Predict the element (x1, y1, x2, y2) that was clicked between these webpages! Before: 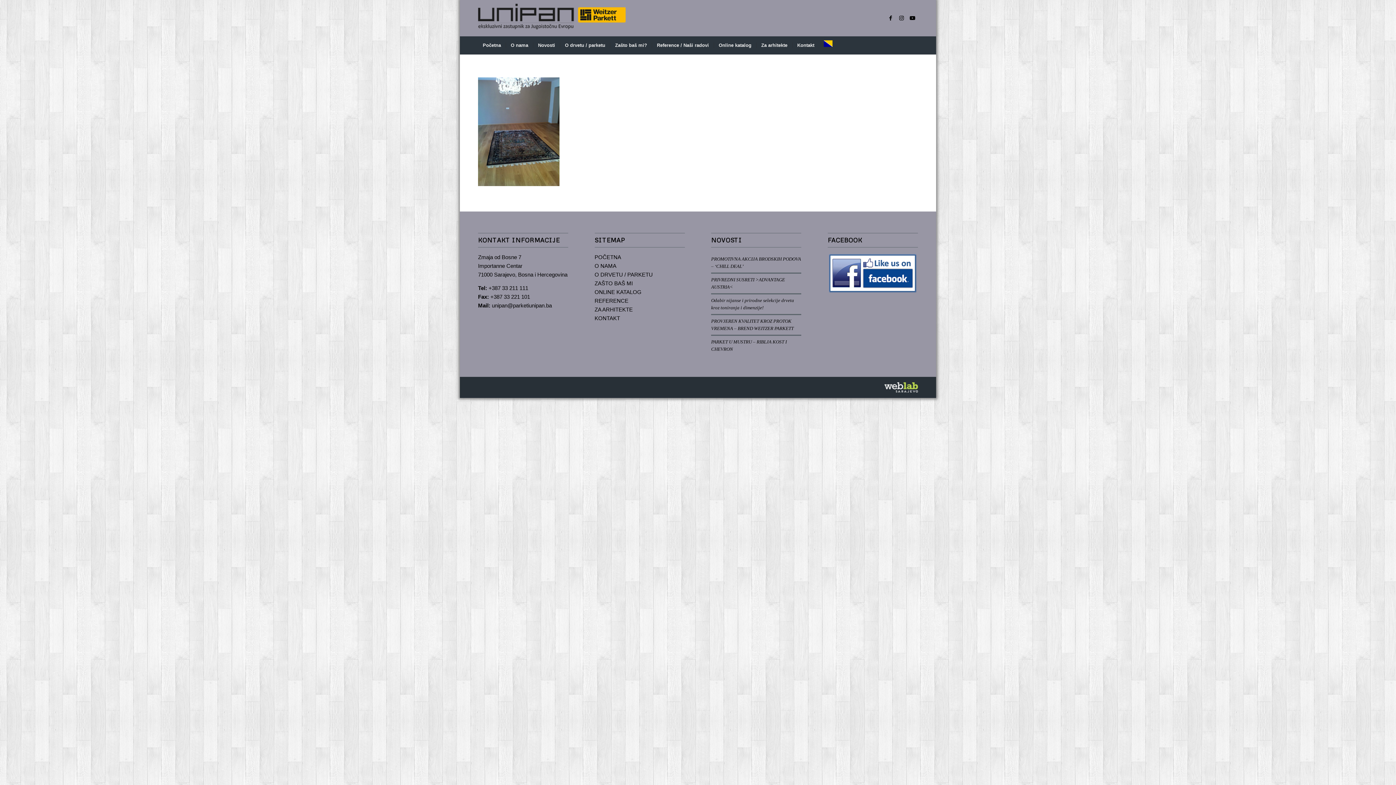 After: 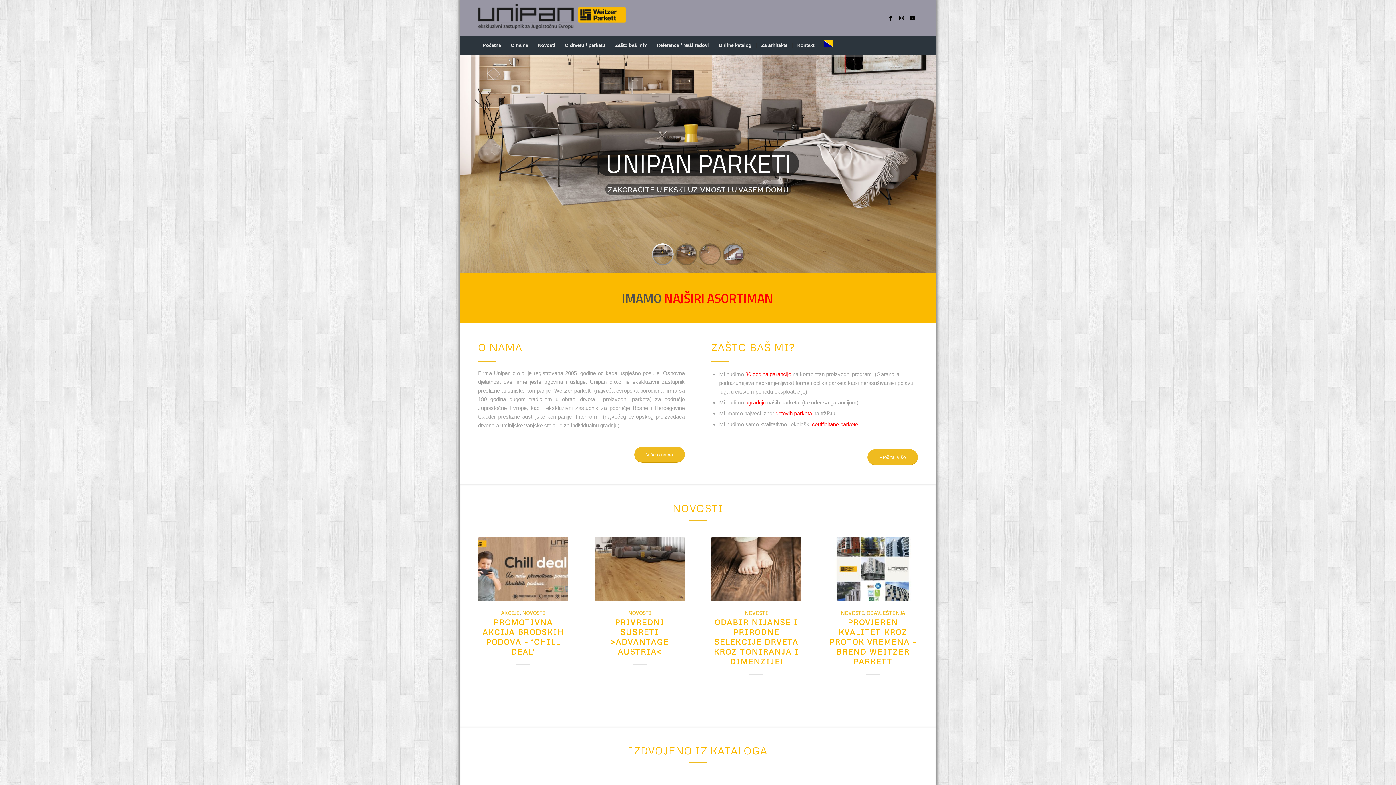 Action: bbox: (478, 36, 505, 54) label: Početna